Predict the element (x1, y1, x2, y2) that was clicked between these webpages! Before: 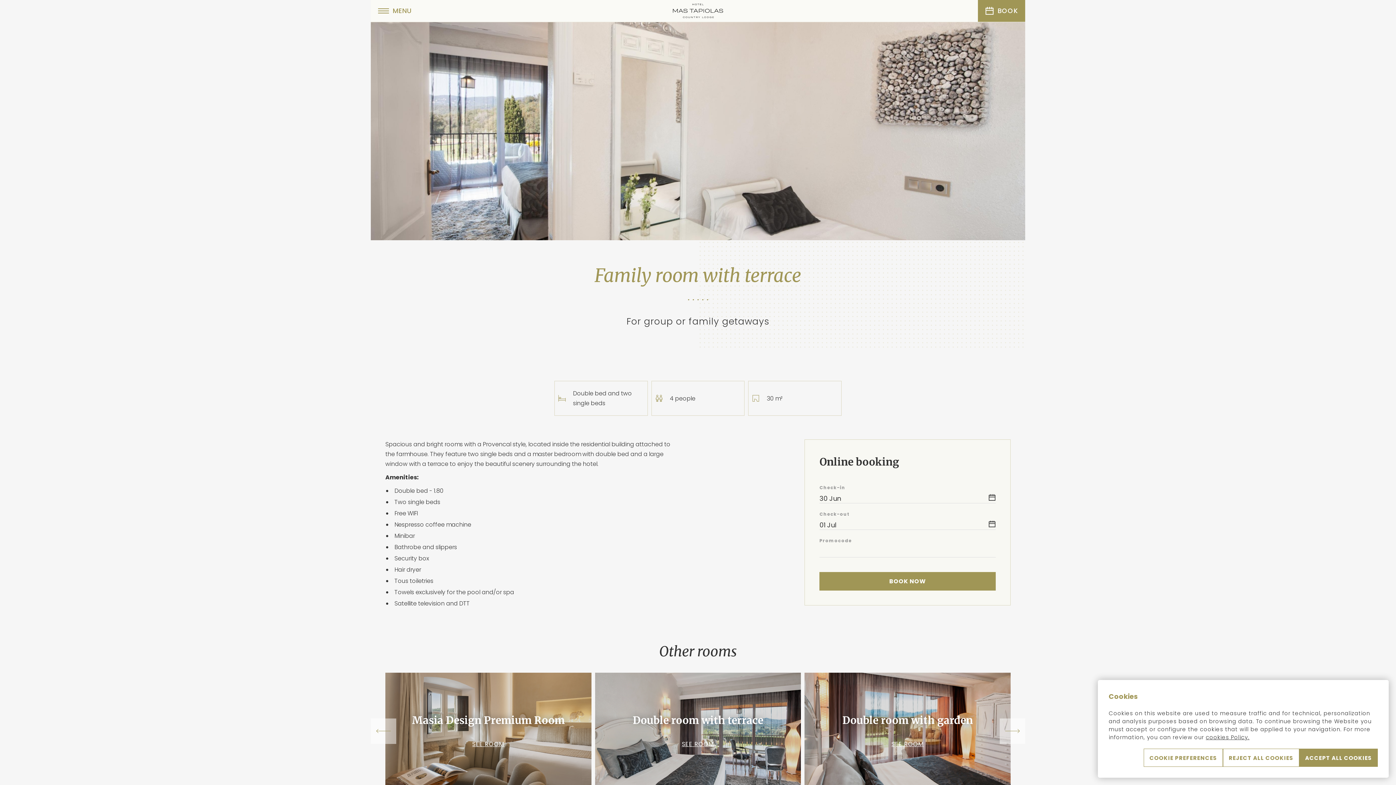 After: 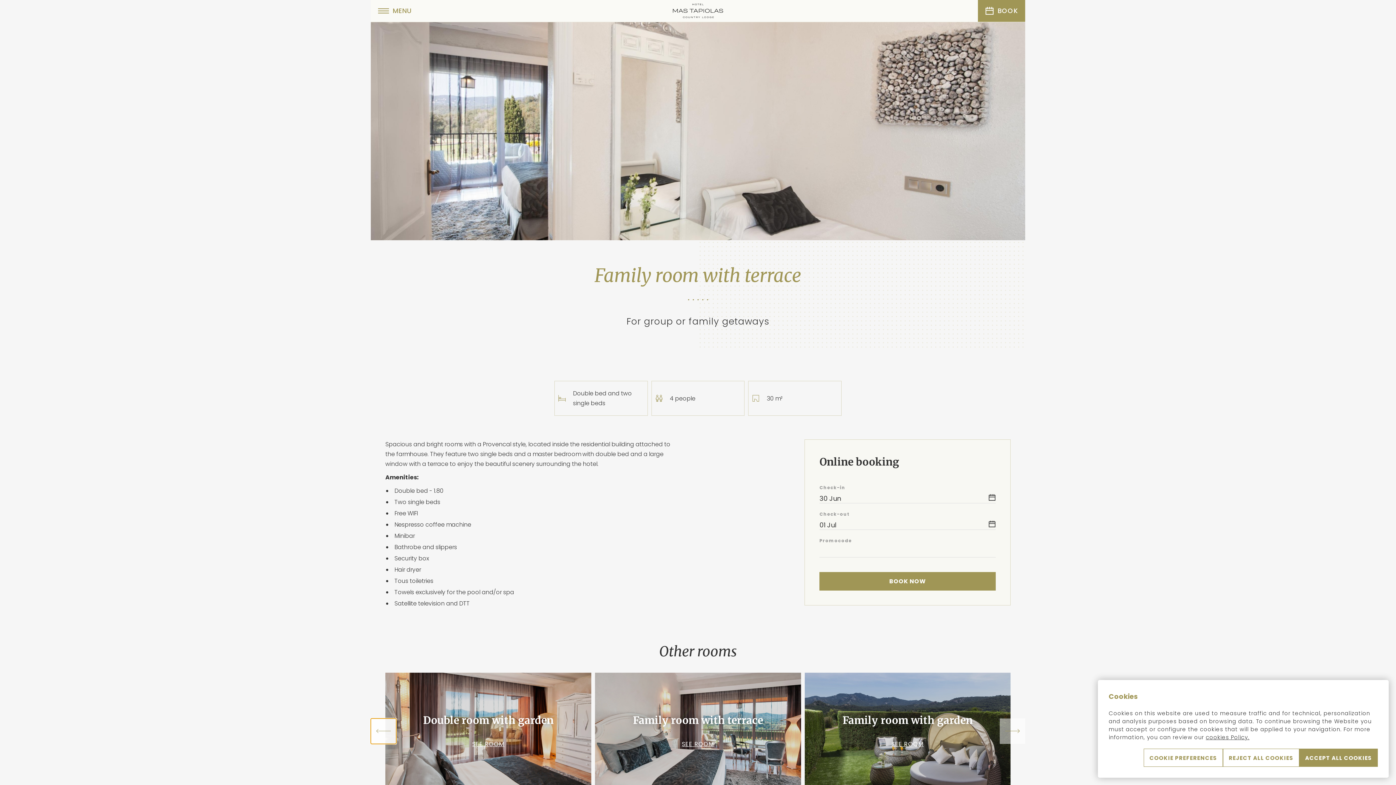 Action: bbox: (370, 718, 396, 744) label: Go to last slide